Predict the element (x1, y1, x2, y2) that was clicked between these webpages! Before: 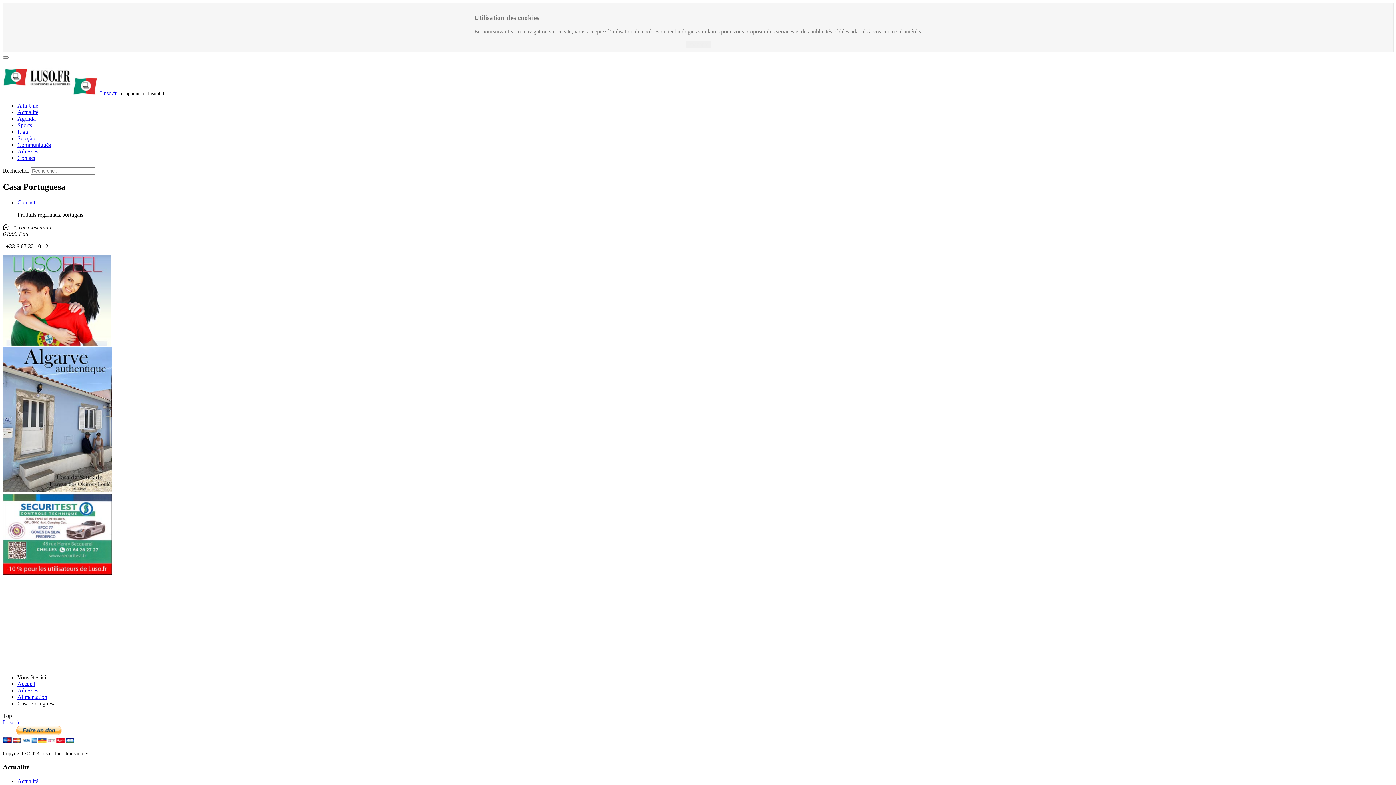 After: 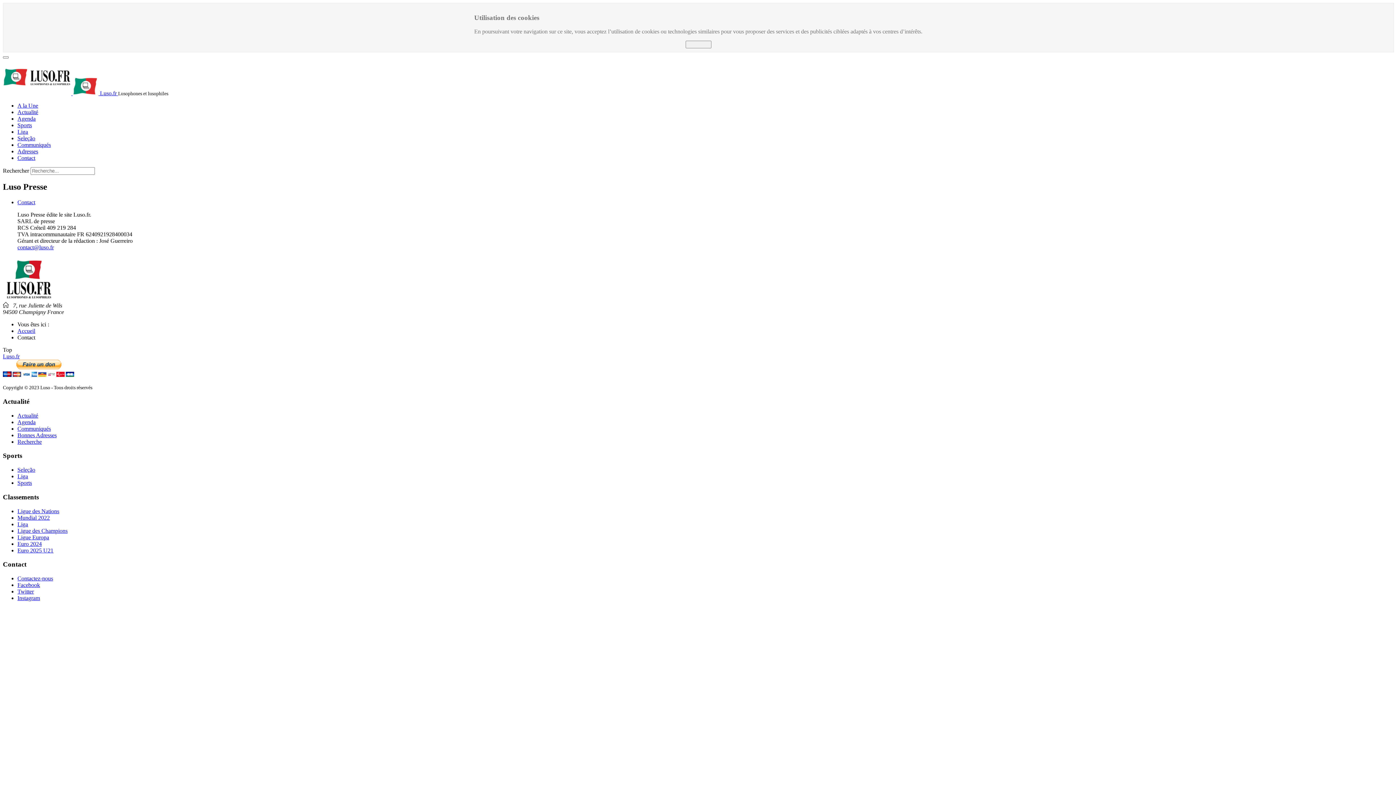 Action: bbox: (17, 155, 35, 161) label: Contact